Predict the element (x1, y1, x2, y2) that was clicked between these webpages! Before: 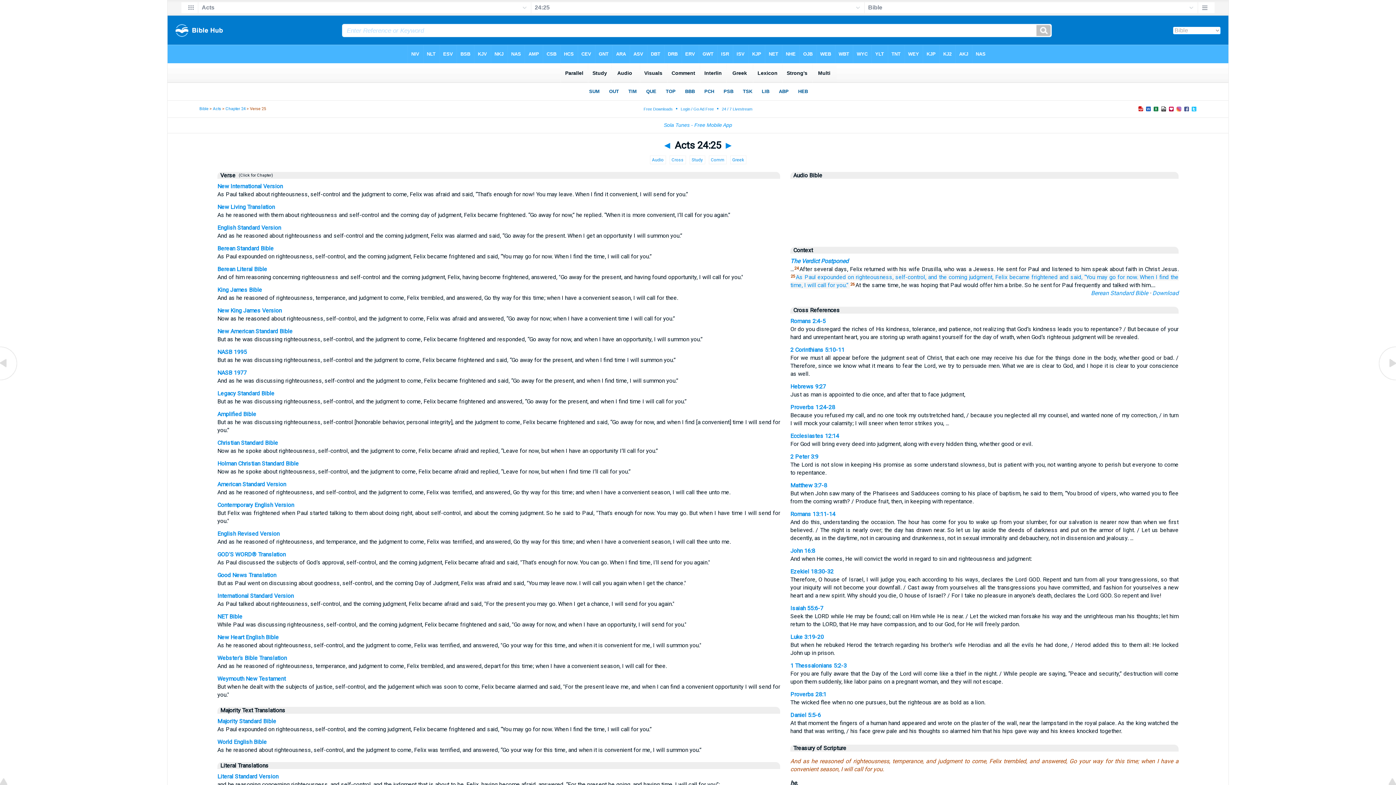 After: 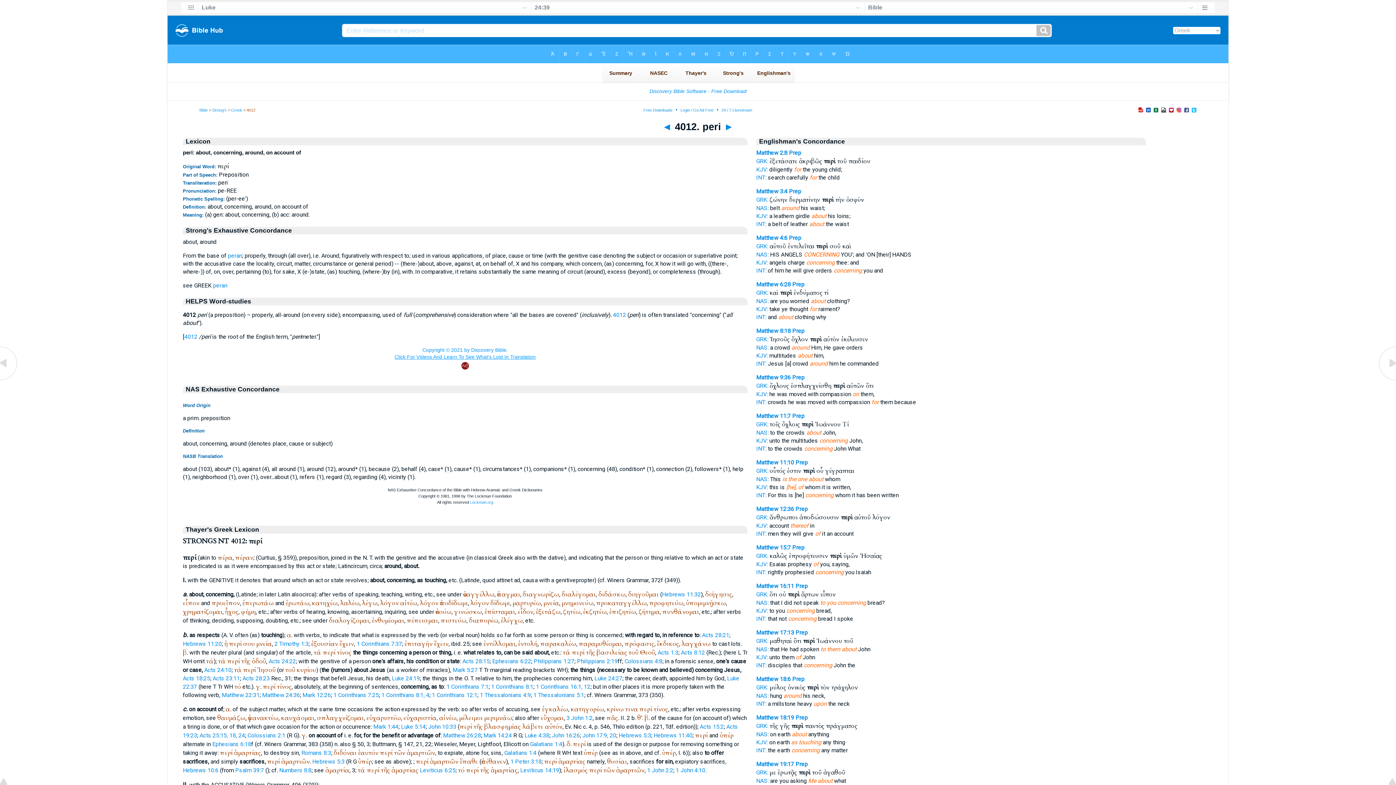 Action: bbox: (847, 273, 854, 280) label: on